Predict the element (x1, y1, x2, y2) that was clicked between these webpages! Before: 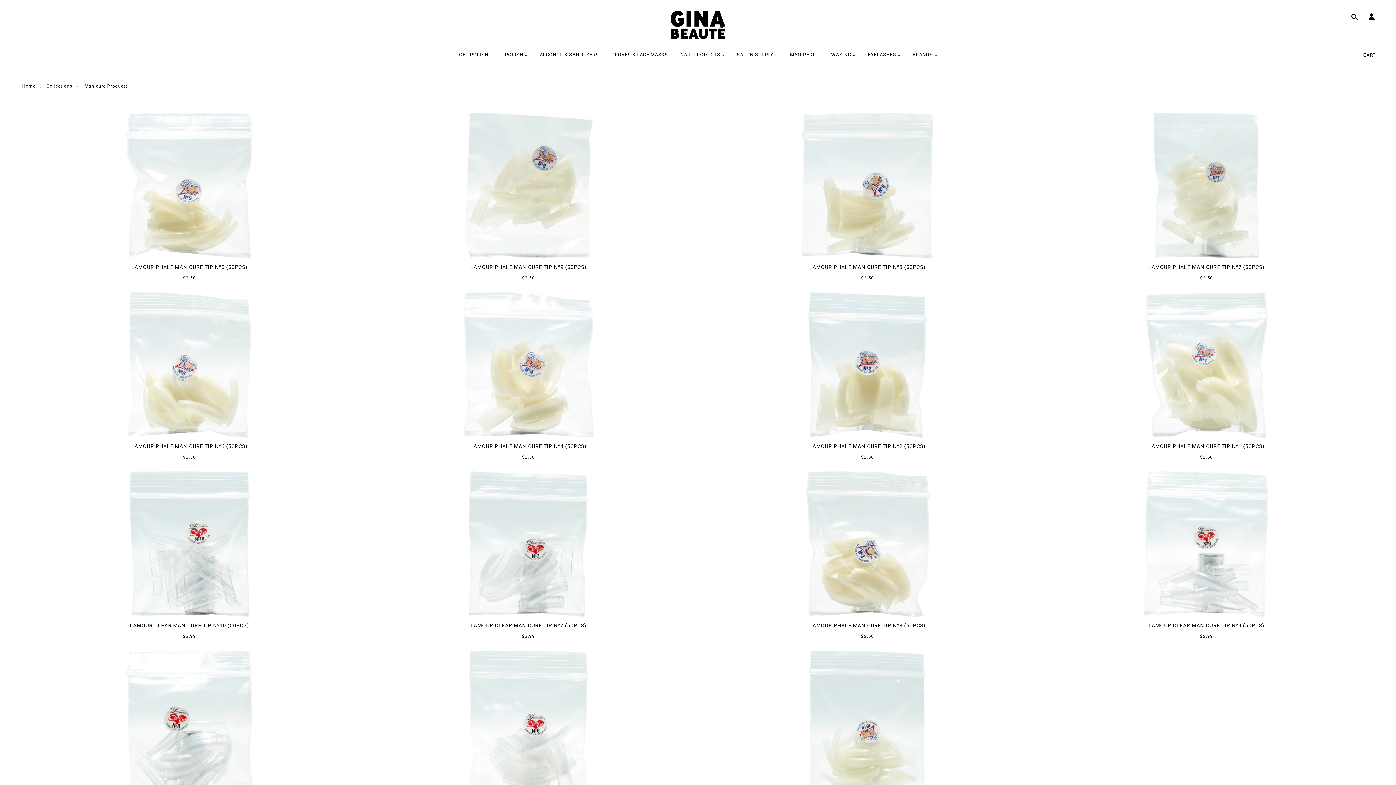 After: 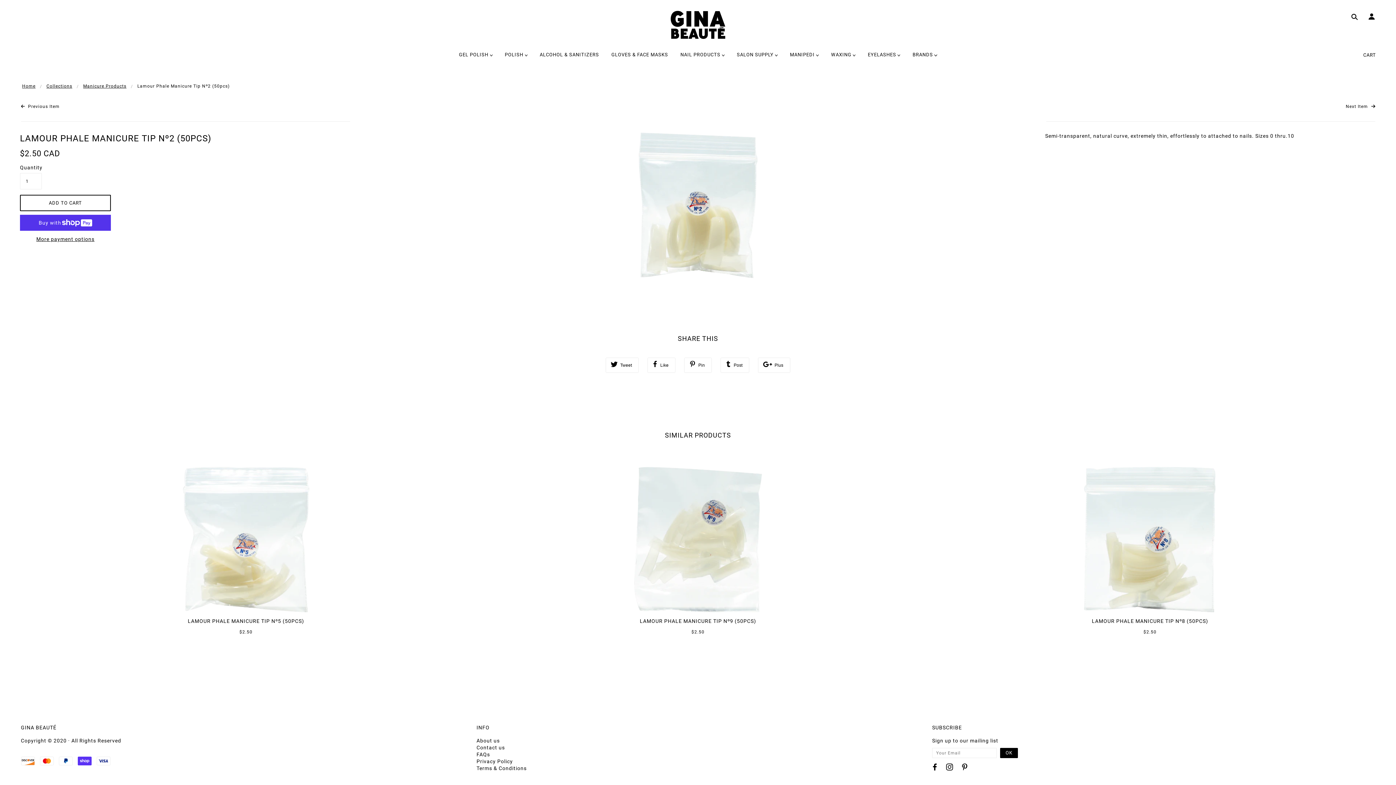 Action: label: $2.50 bbox: (703, 453, 1031, 460)